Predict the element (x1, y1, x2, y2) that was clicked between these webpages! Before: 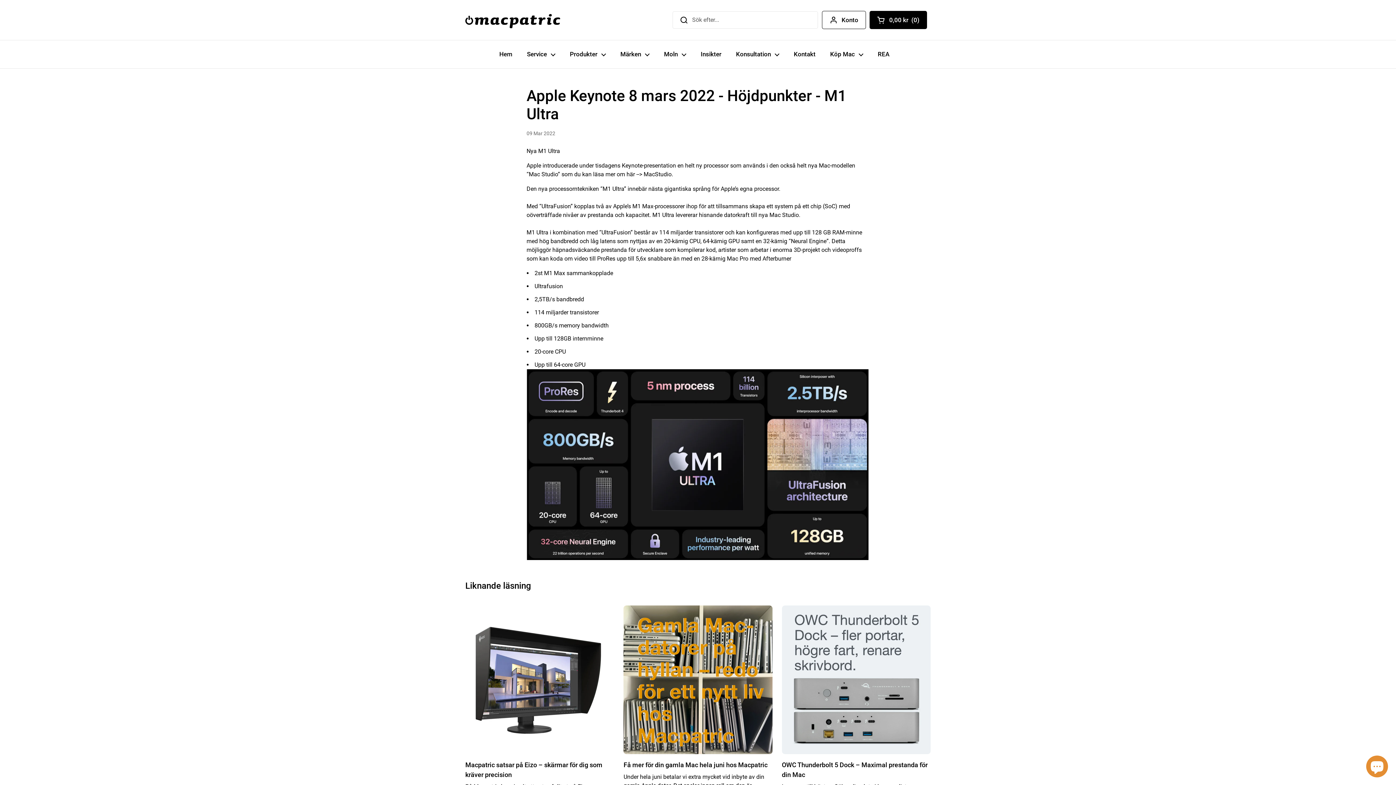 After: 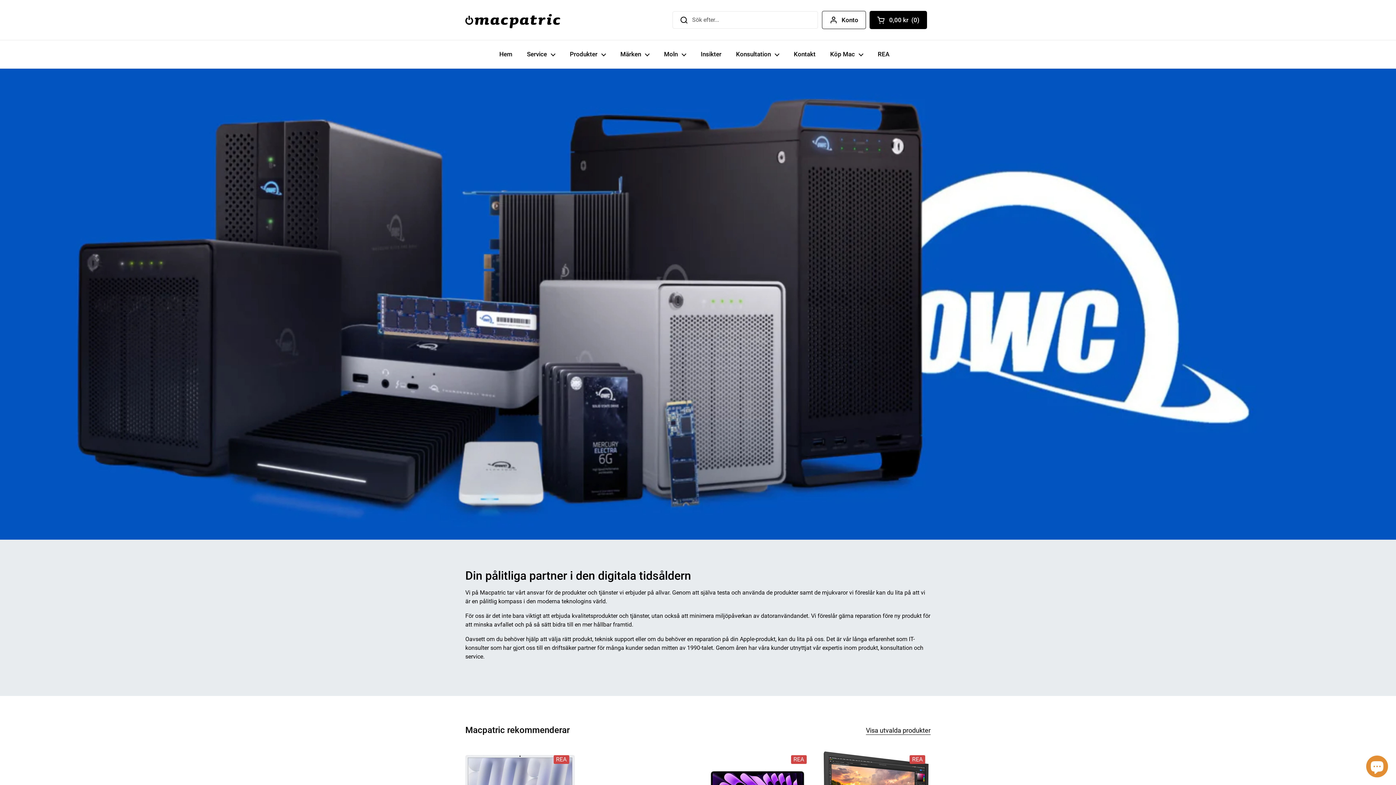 Action: label: Hem bbox: (492, 45, 519, 62)